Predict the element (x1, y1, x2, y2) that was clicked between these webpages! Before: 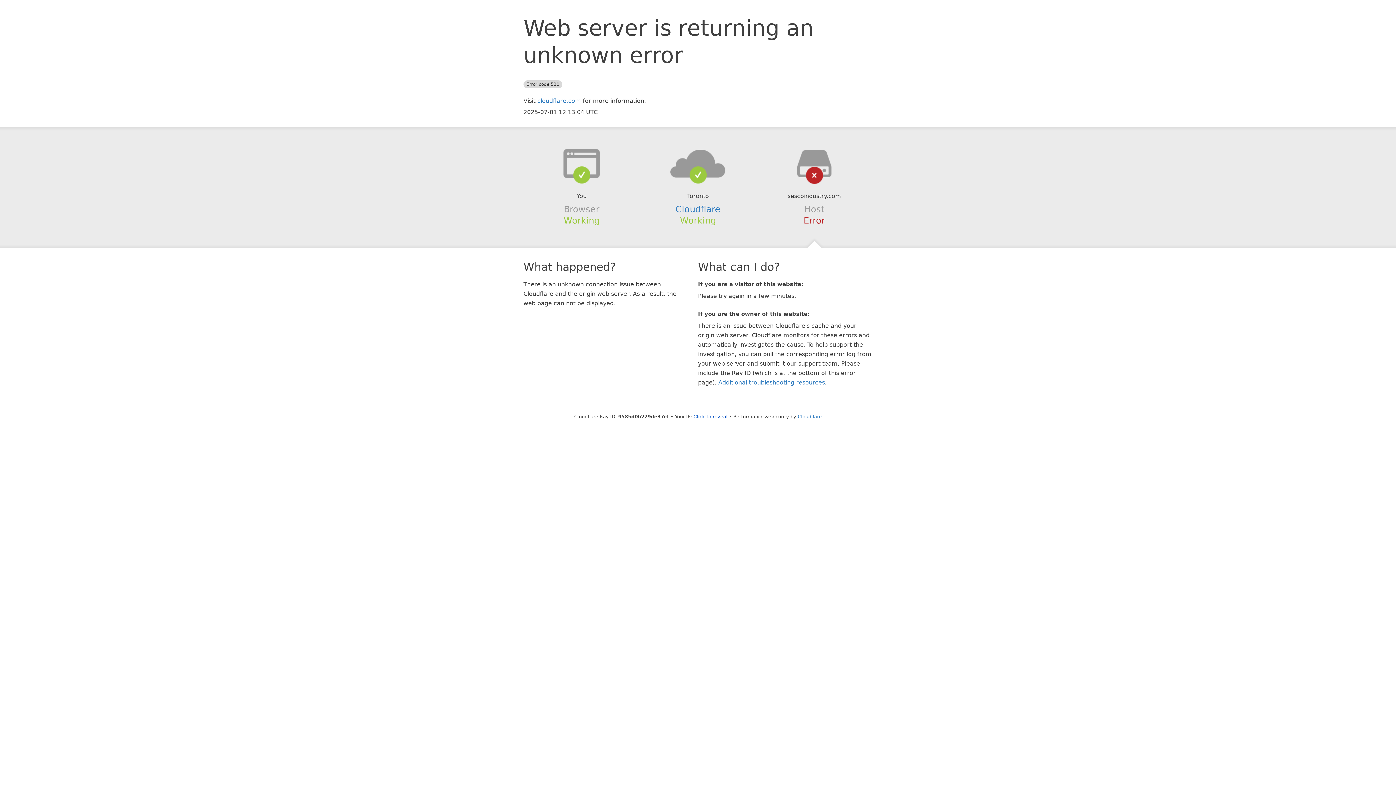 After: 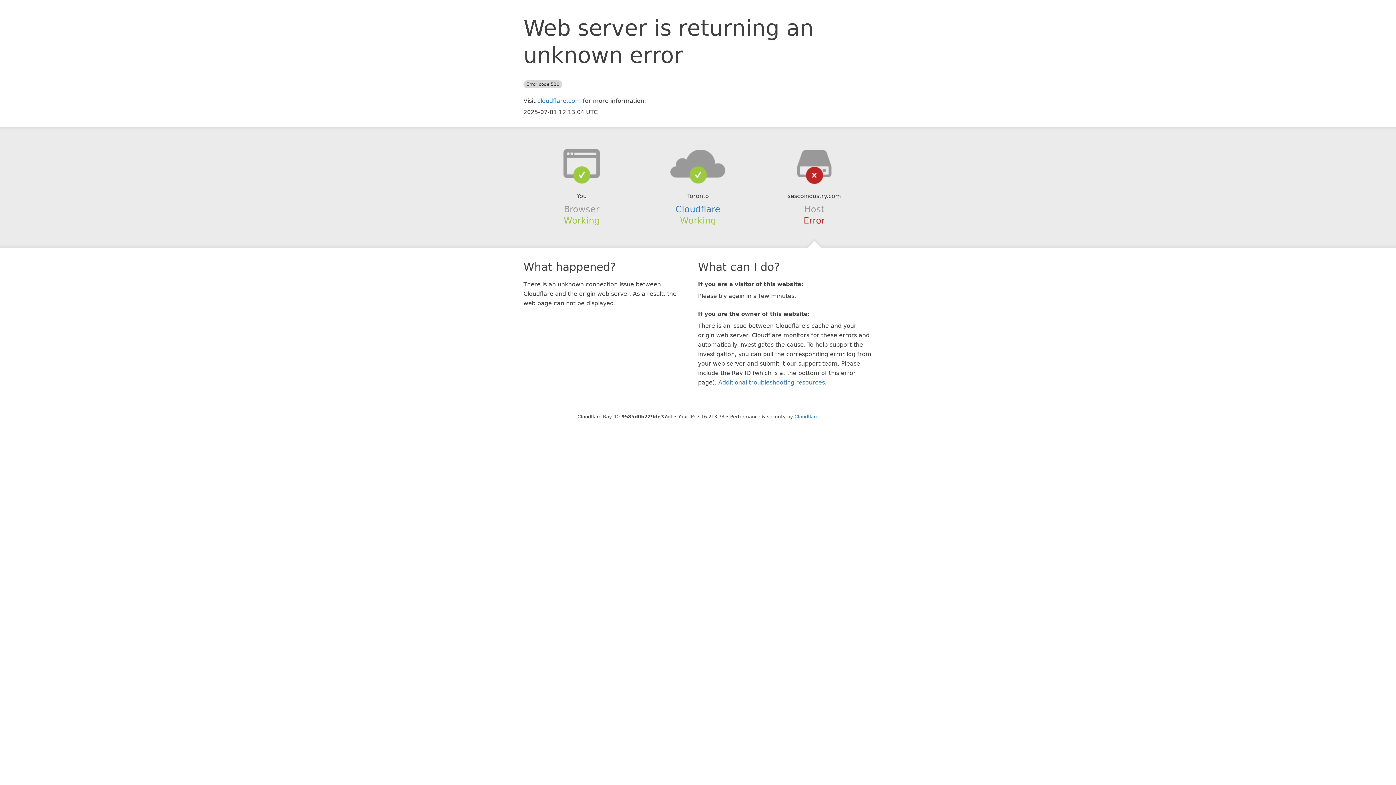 Action: bbox: (693, 414, 727, 419) label: Click to reveal